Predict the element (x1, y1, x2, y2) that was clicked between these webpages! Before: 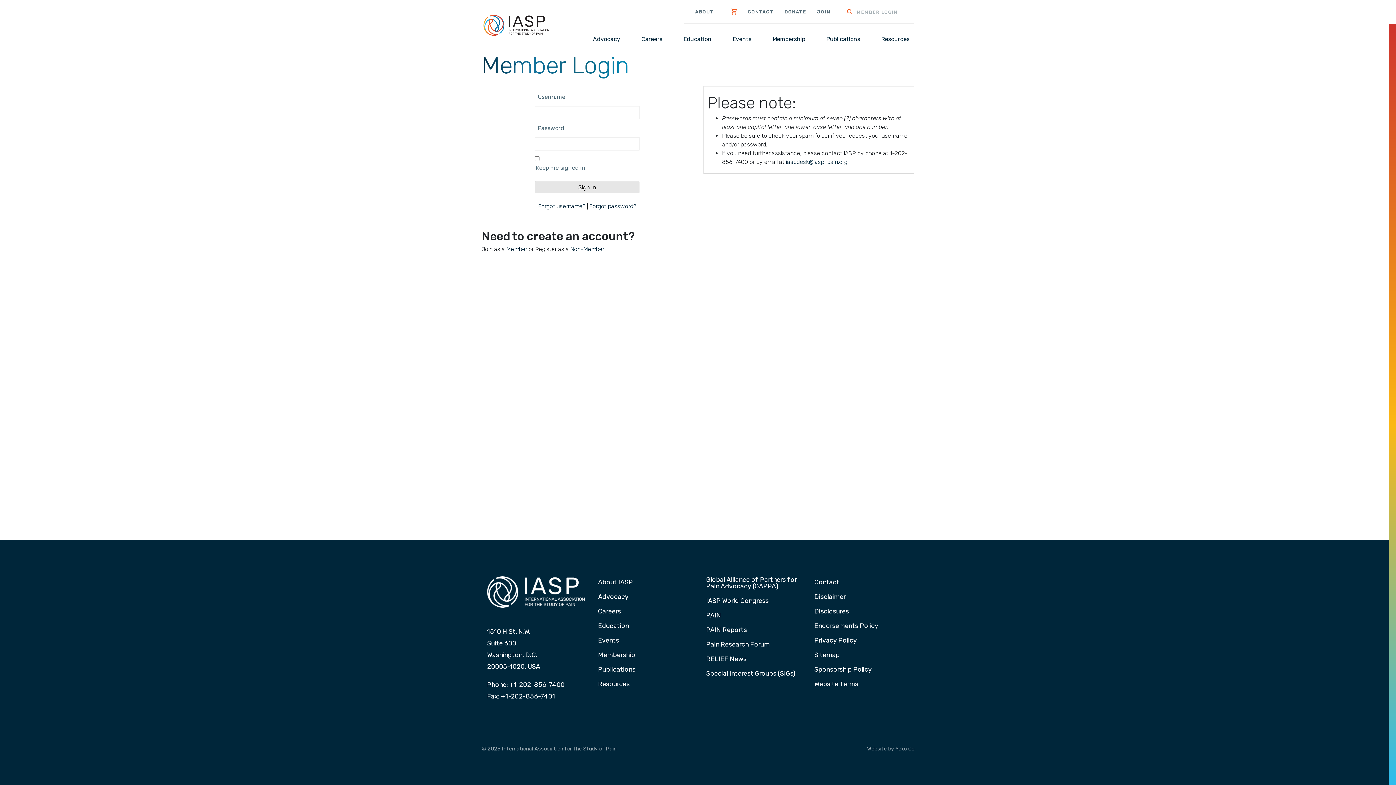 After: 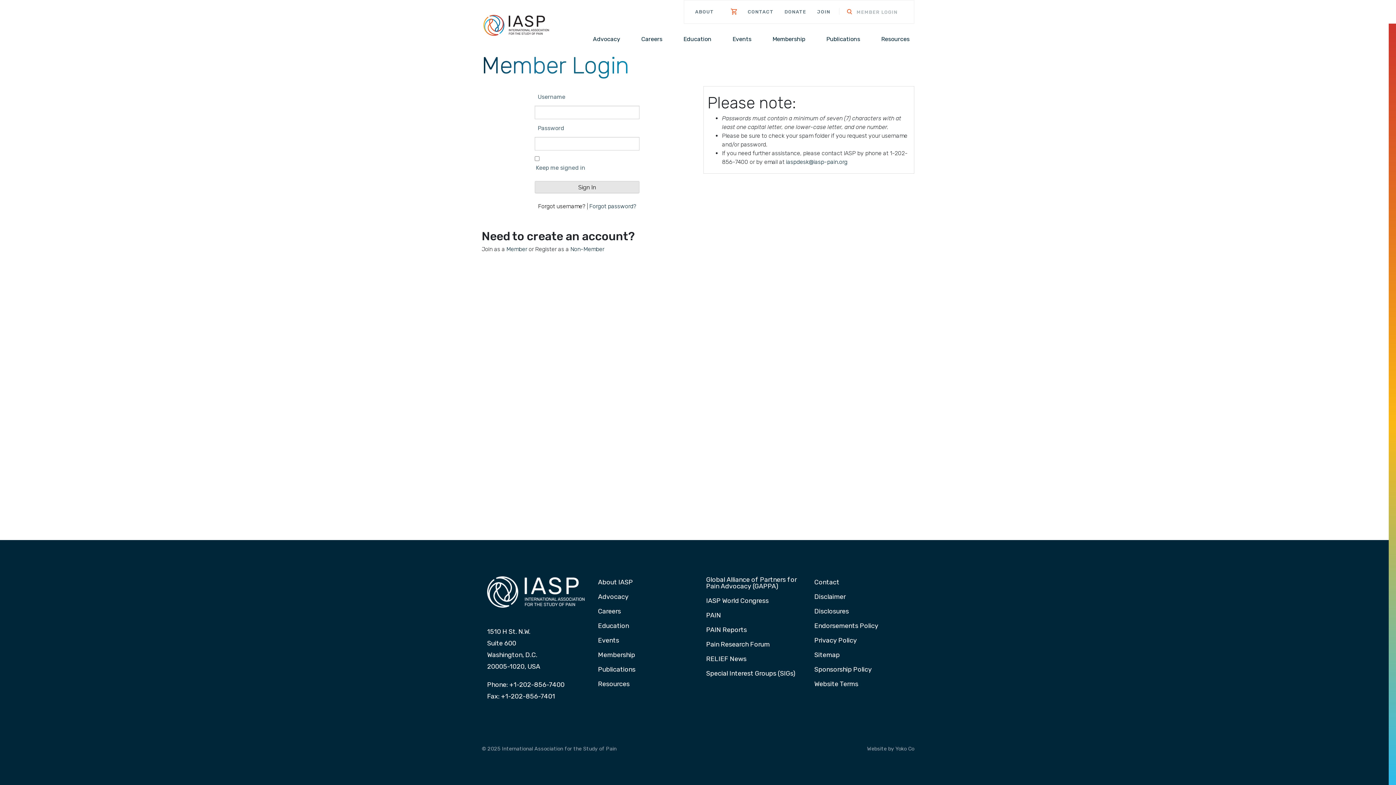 Action: bbox: (538, 202, 585, 209) label: Forgot username?